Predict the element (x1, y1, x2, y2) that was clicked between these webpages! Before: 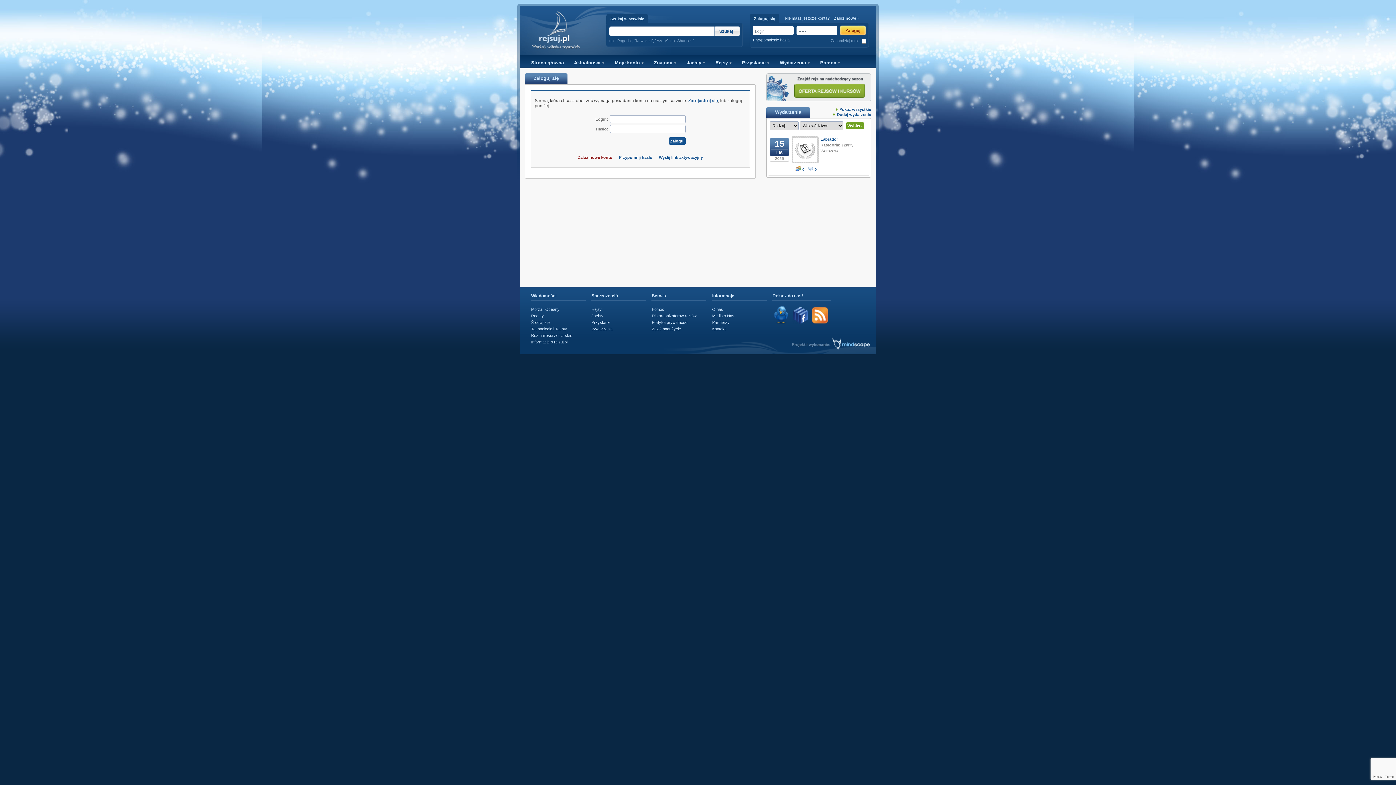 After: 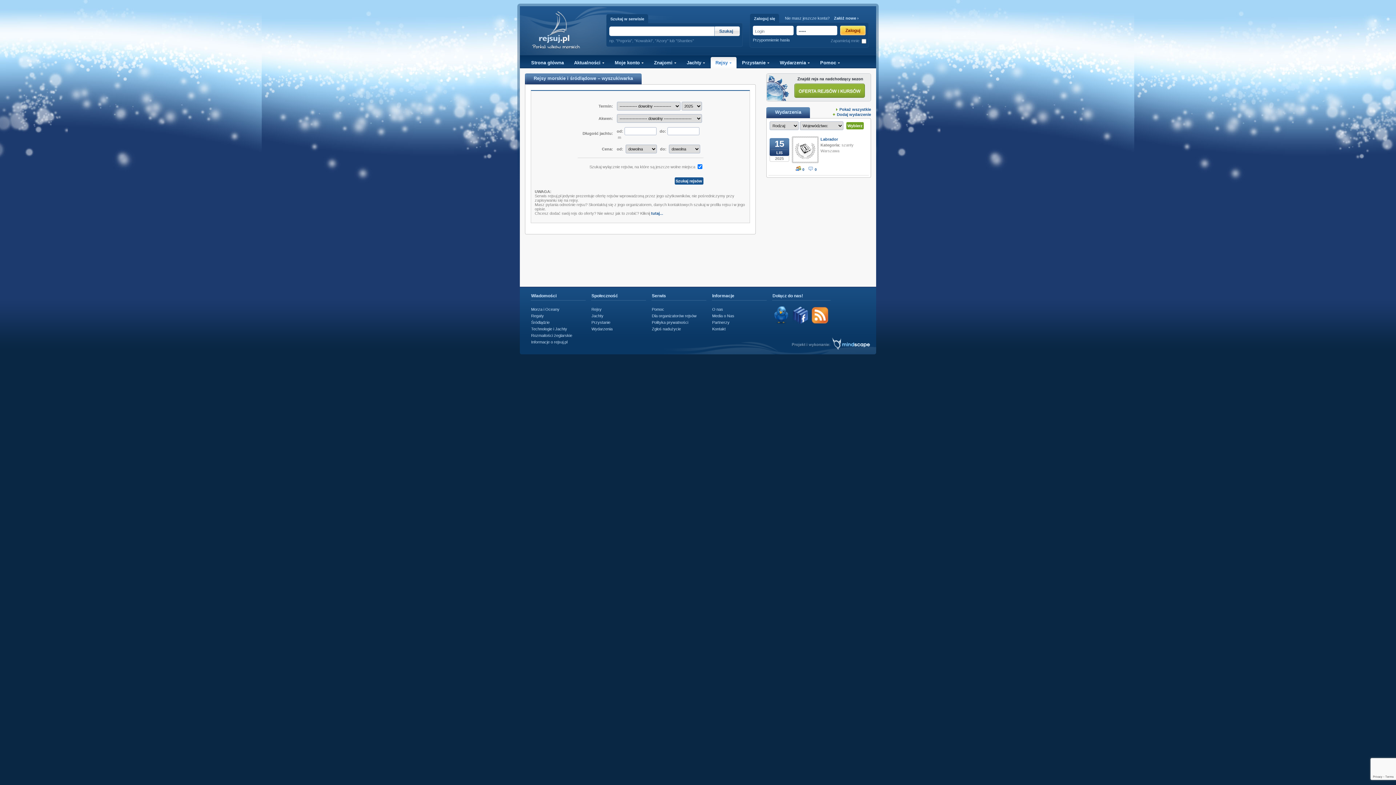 Action: bbox: (794, 93, 865, 98)